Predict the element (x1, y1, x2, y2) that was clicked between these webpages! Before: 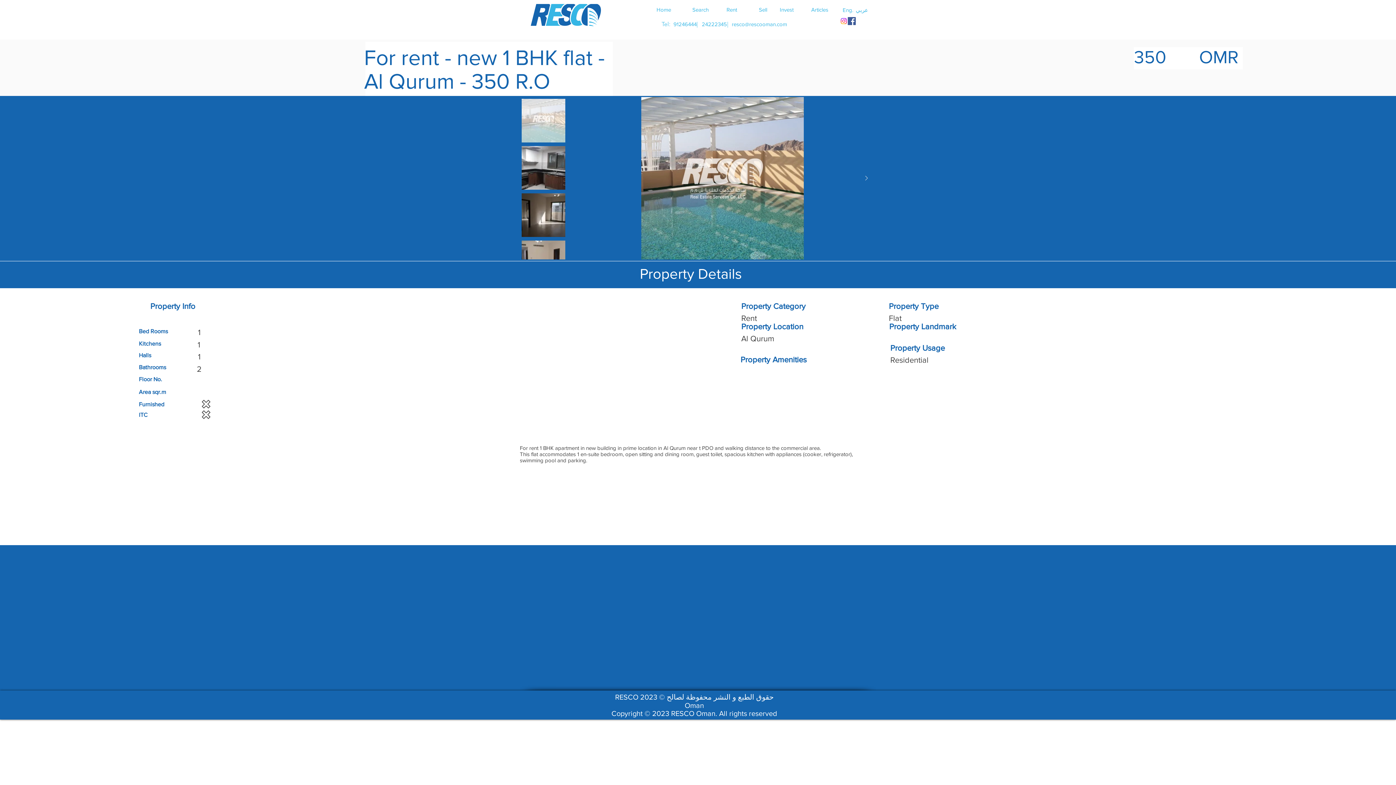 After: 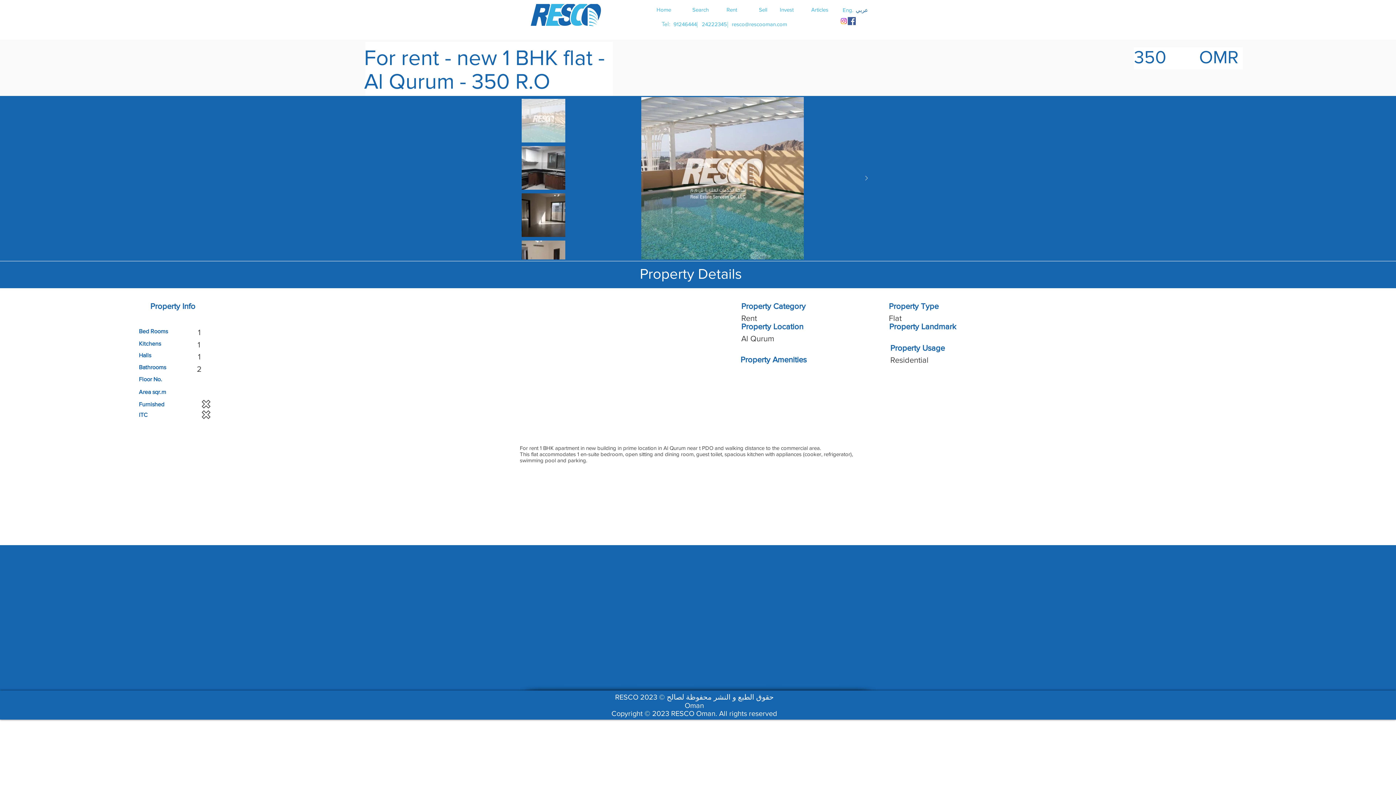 Action: bbox: (854, 2, 869, 17) label: عربي